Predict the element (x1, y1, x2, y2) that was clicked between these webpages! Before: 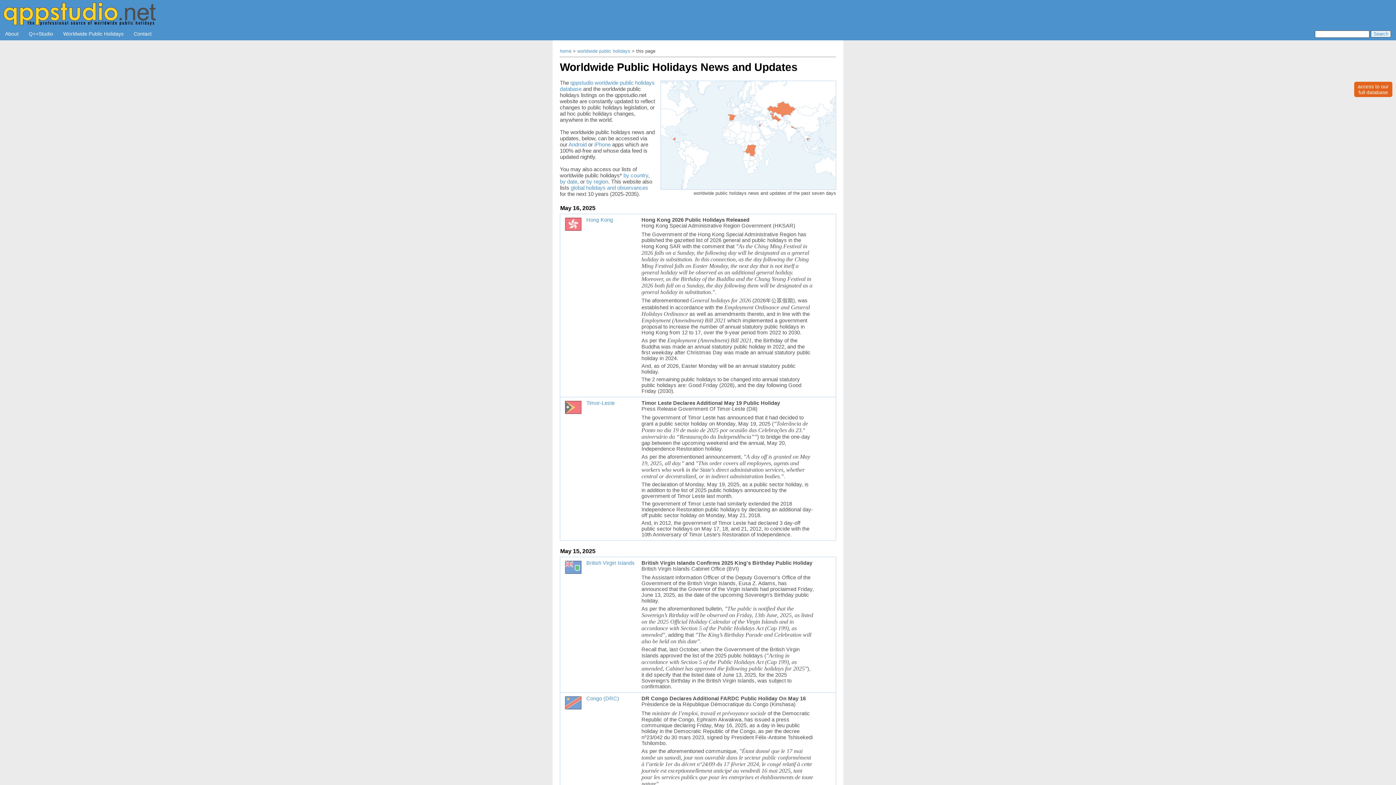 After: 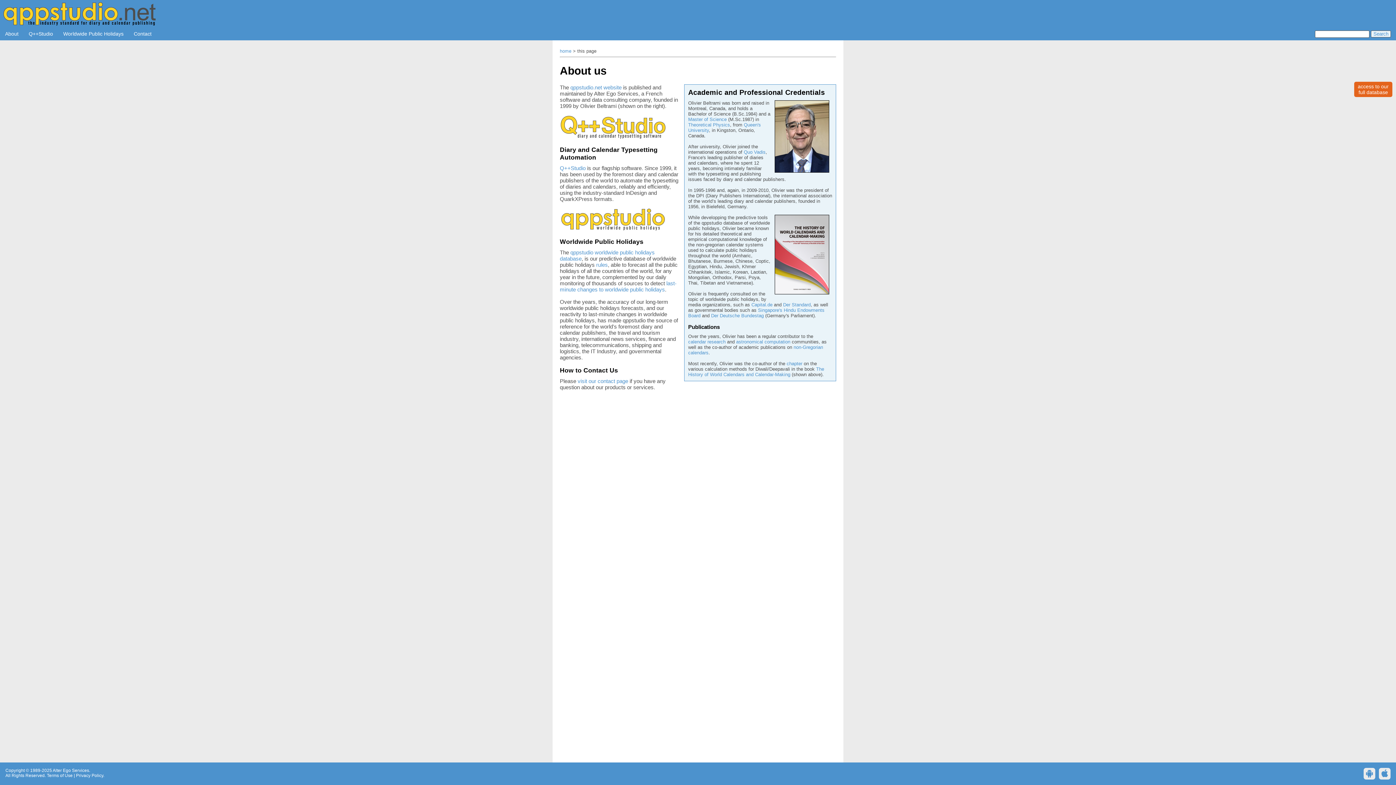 Action: bbox: (0, 28, 23, 39) label: About